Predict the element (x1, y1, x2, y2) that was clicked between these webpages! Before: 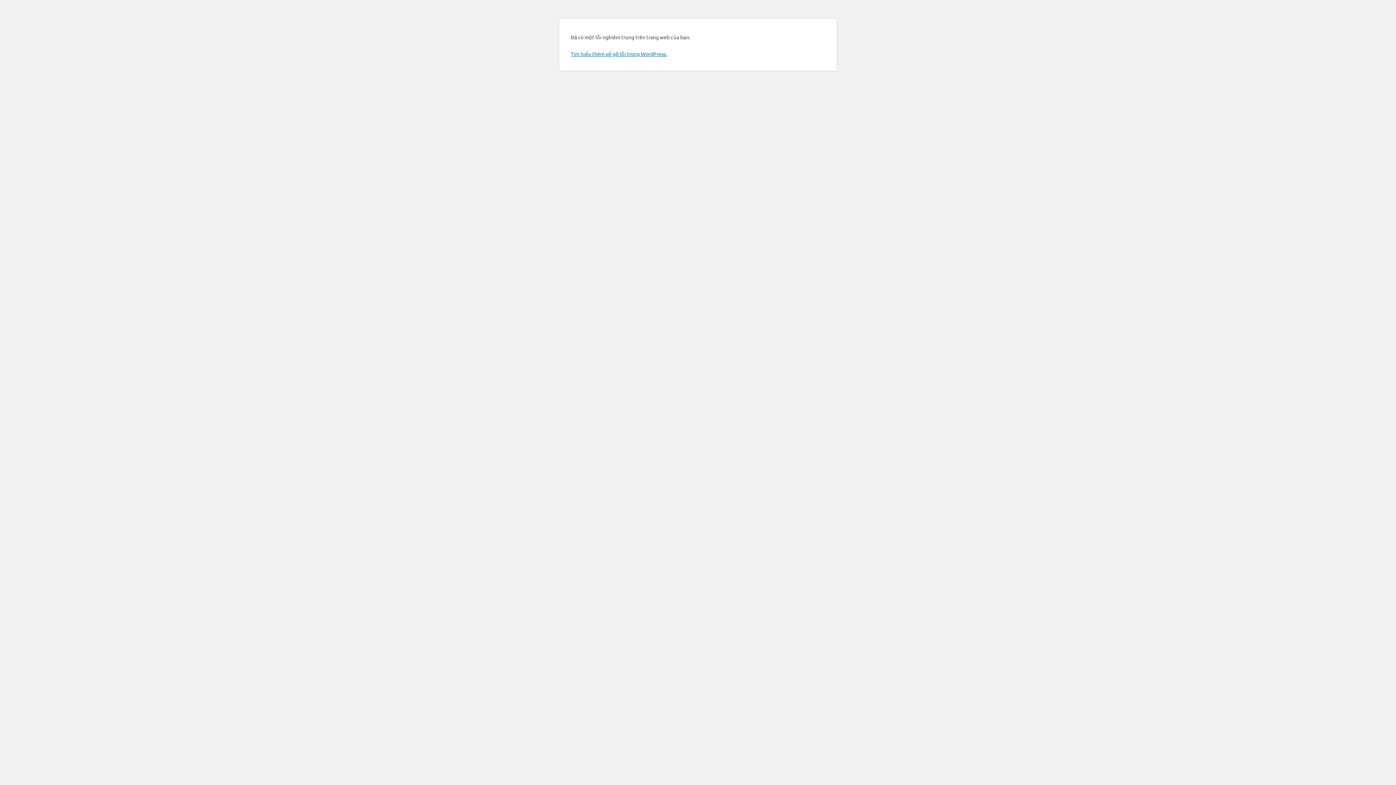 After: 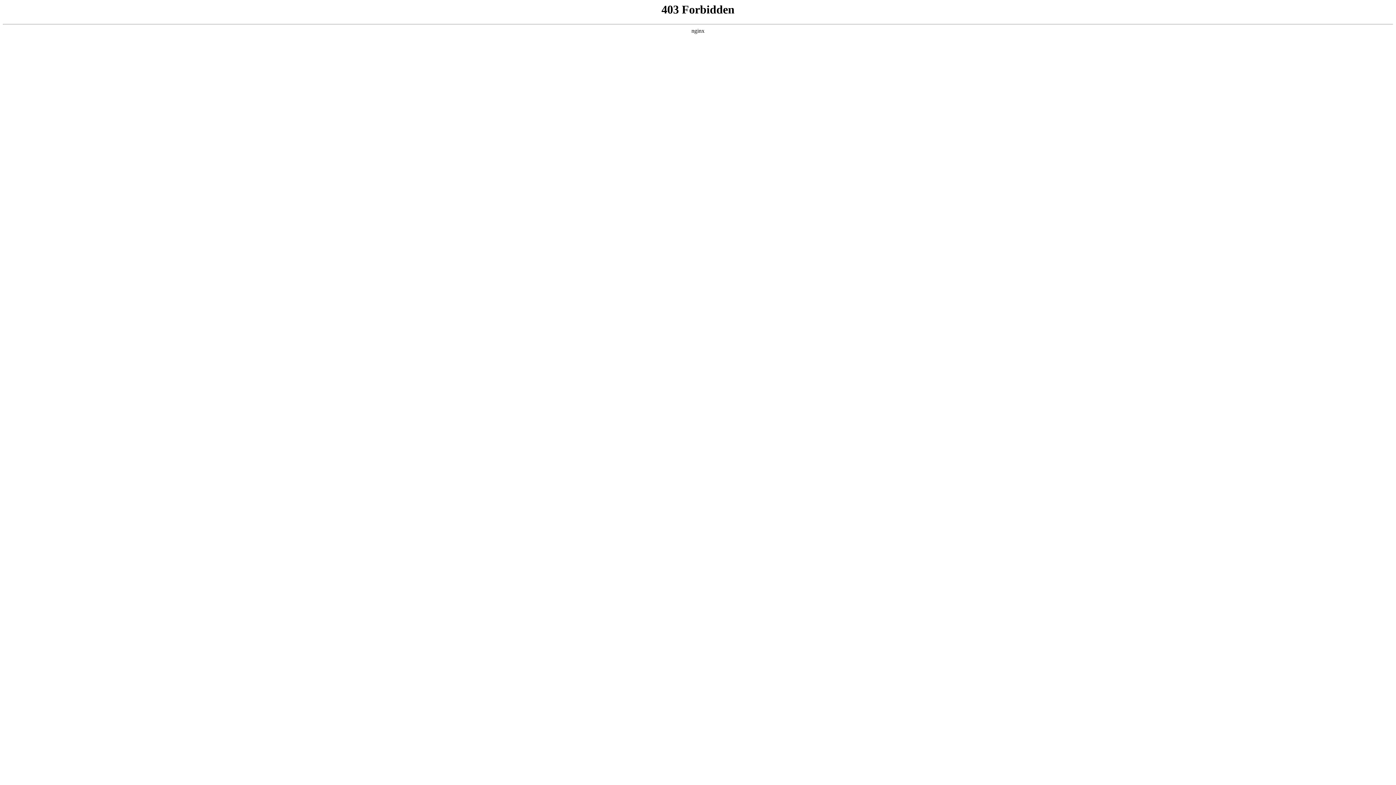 Action: label: Tìm hiểu thêm về gỡ lỗi trong WordPress. bbox: (570, 50, 666, 57)